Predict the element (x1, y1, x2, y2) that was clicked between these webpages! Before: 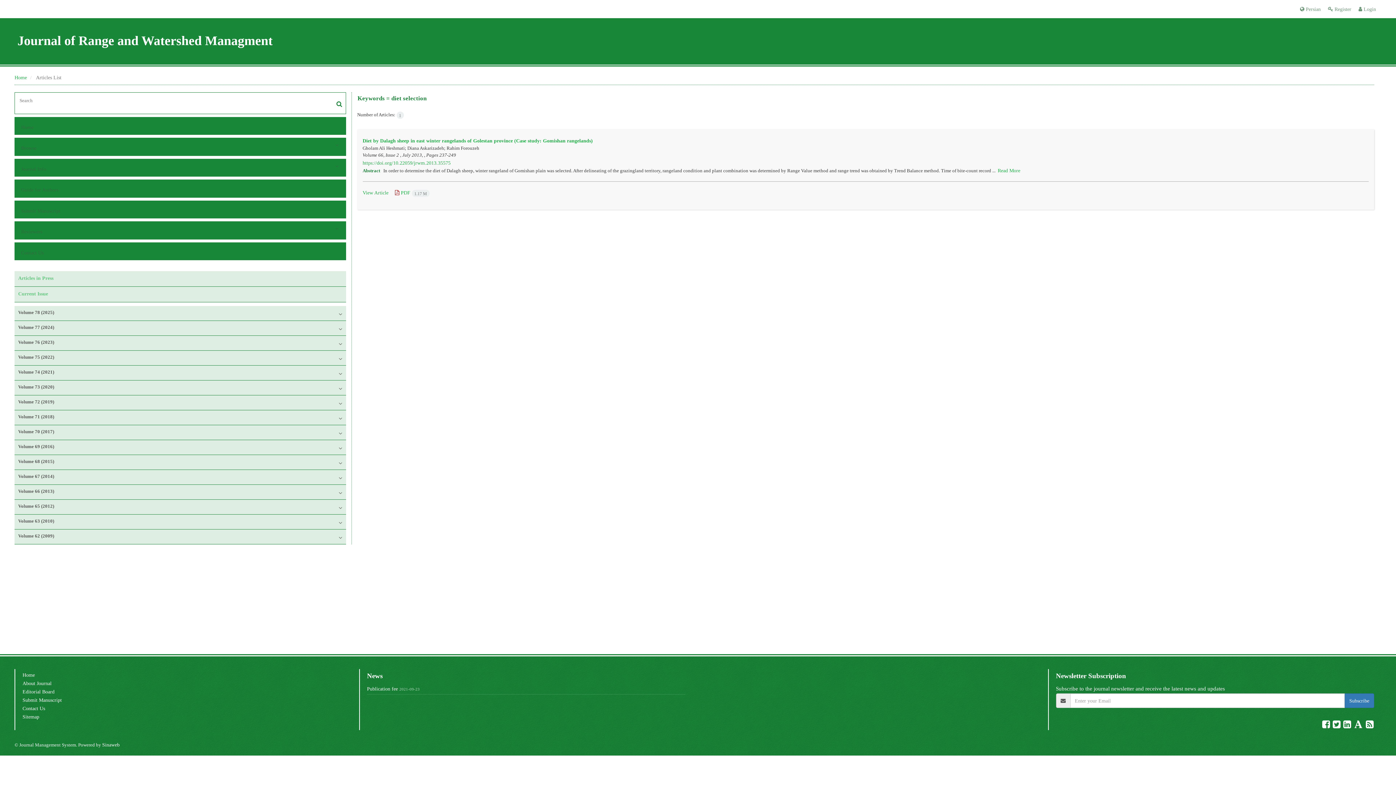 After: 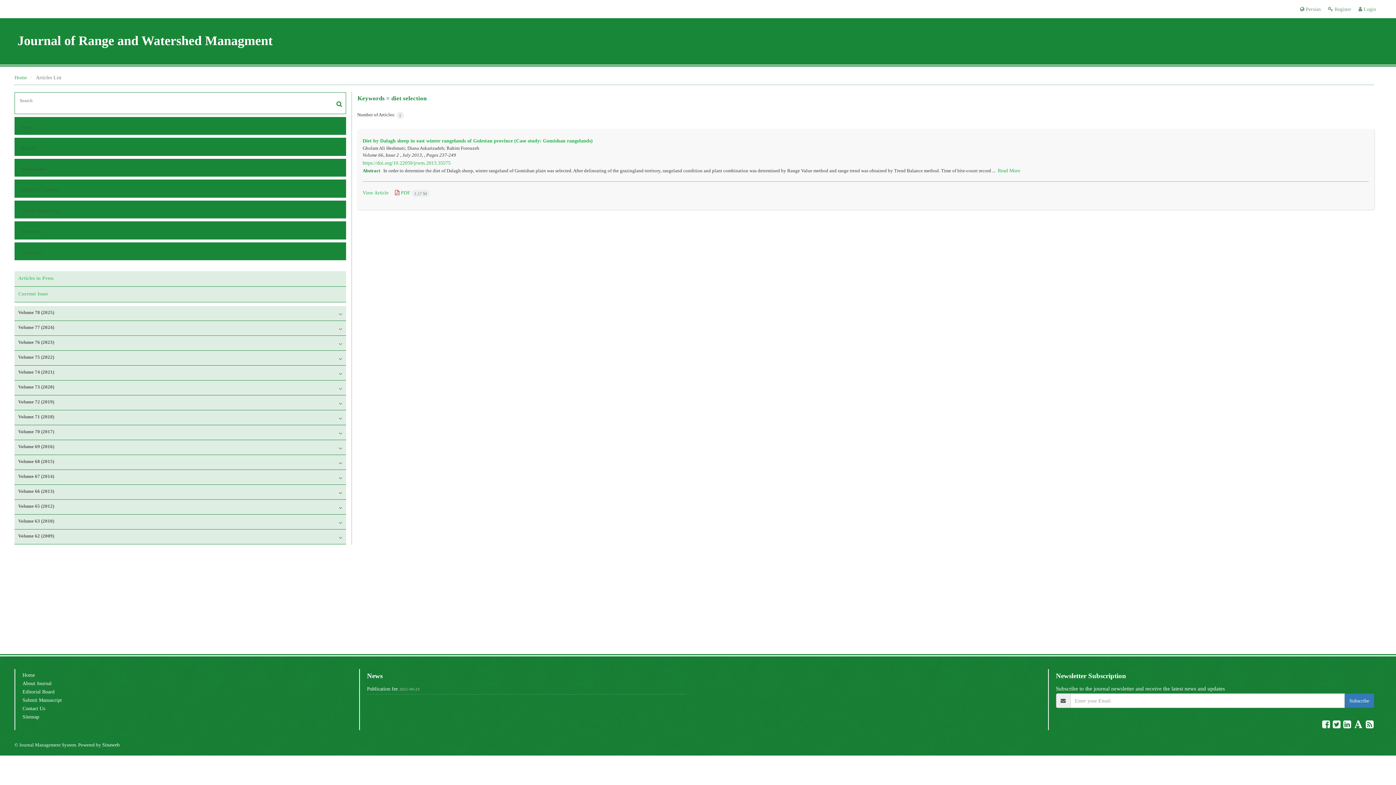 Action: bbox: (1344, 693, 1374, 708) label: Subscribe